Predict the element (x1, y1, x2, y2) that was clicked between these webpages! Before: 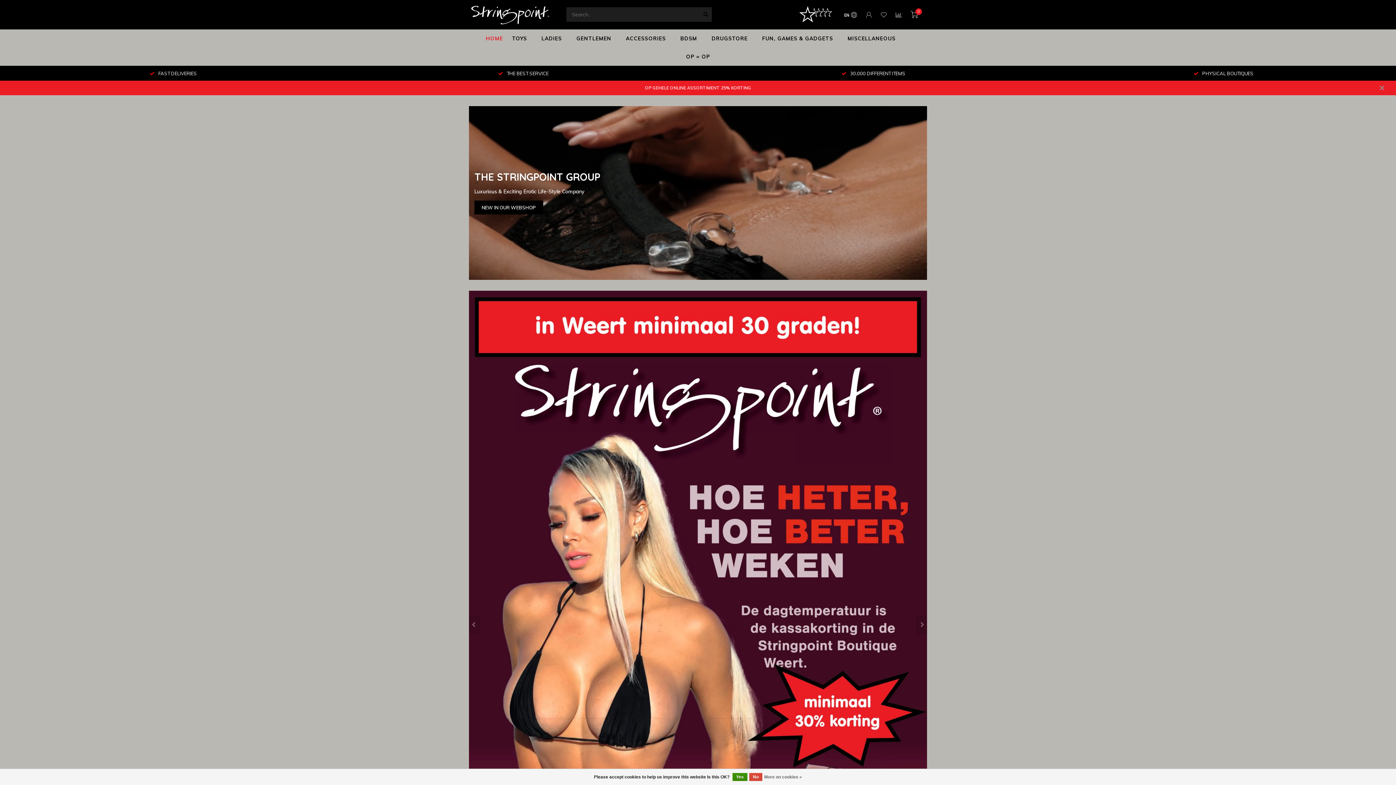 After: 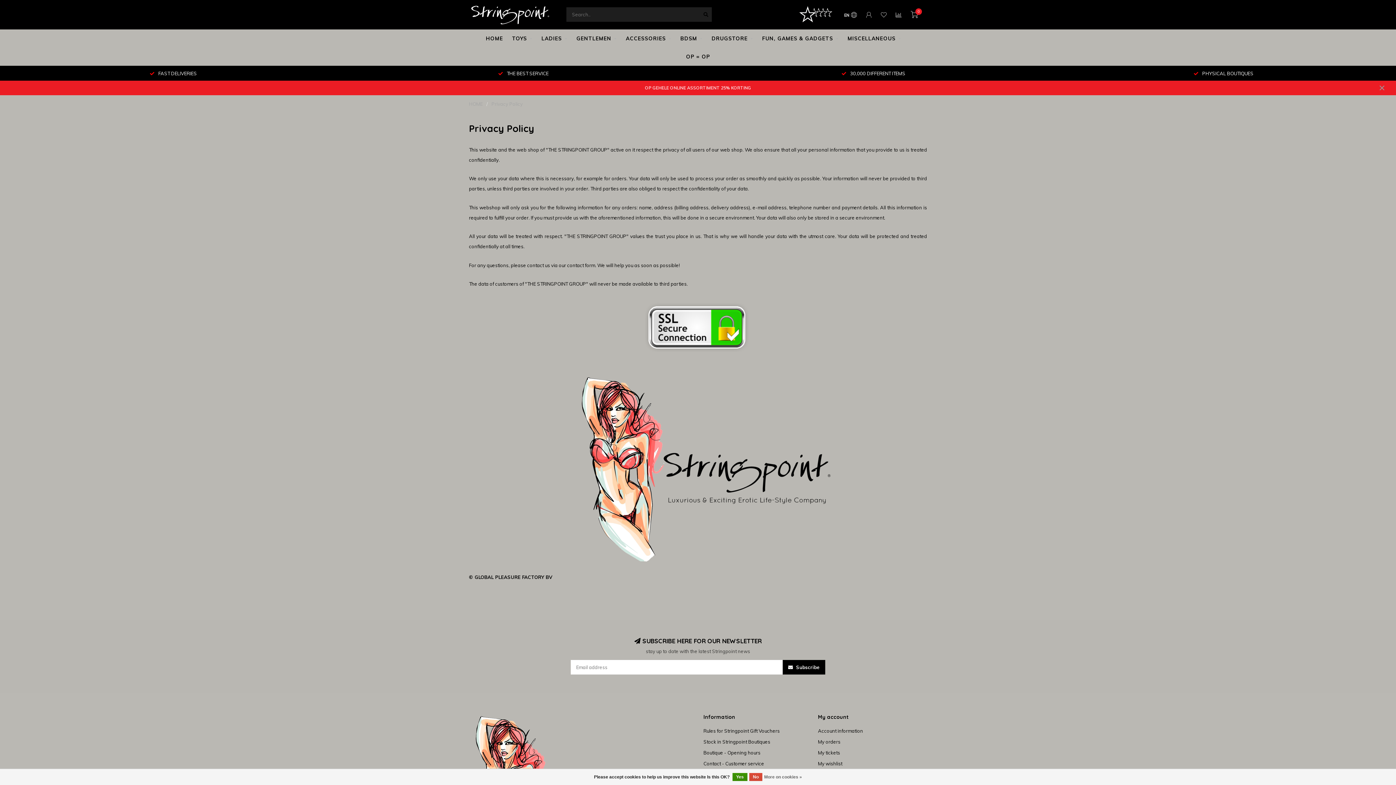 Action: label: More on cookies » bbox: (764, 773, 802, 781)